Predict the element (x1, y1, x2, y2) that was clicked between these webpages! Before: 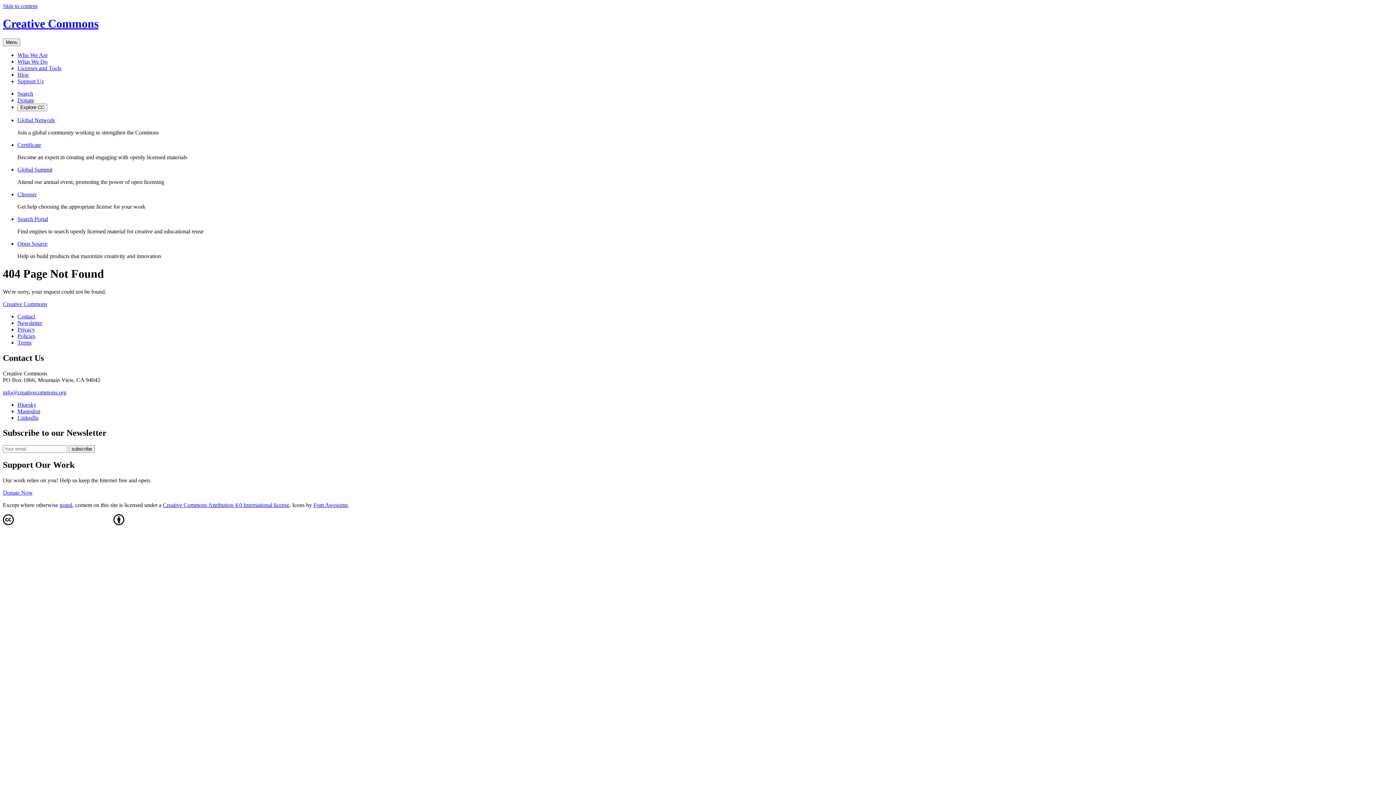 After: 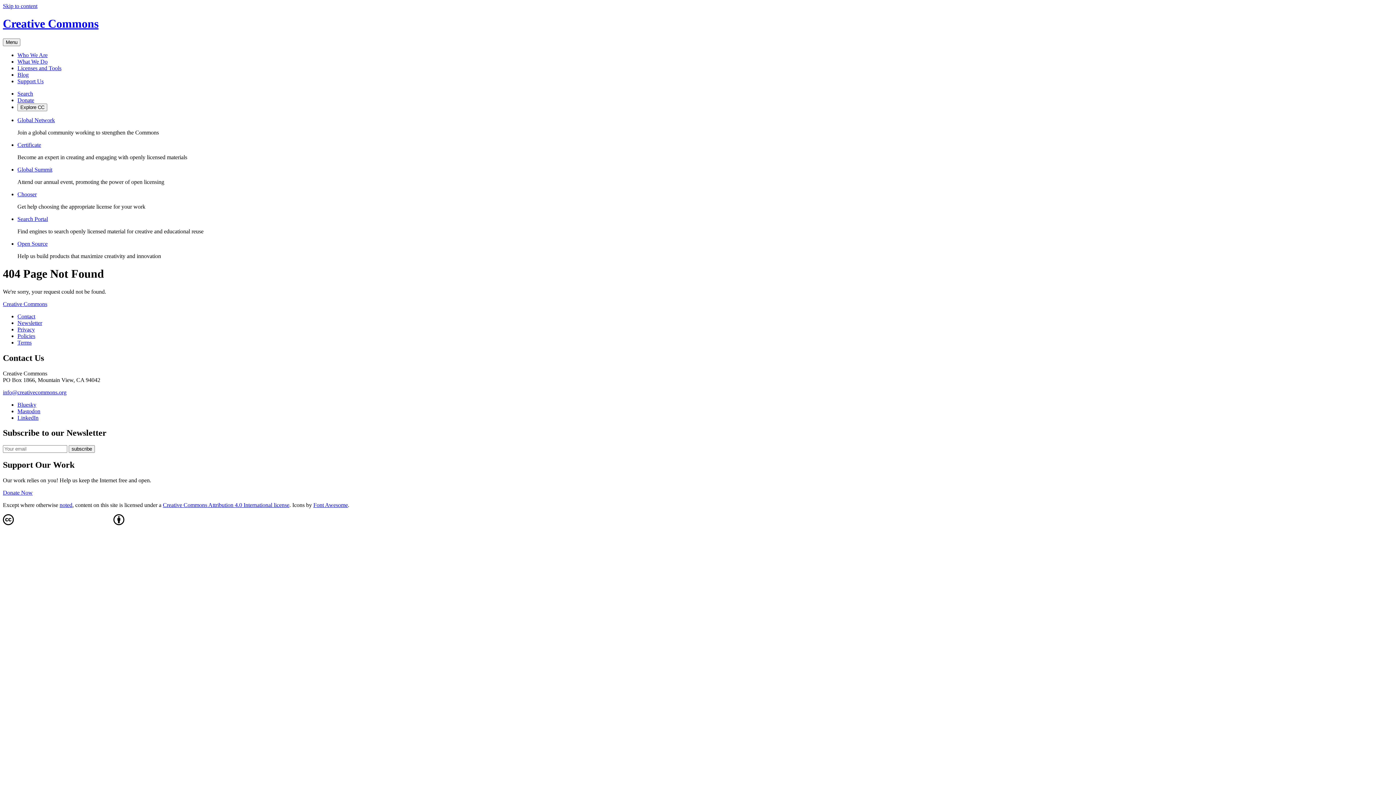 Action: label: Donate Now bbox: (2, 489, 32, 496)